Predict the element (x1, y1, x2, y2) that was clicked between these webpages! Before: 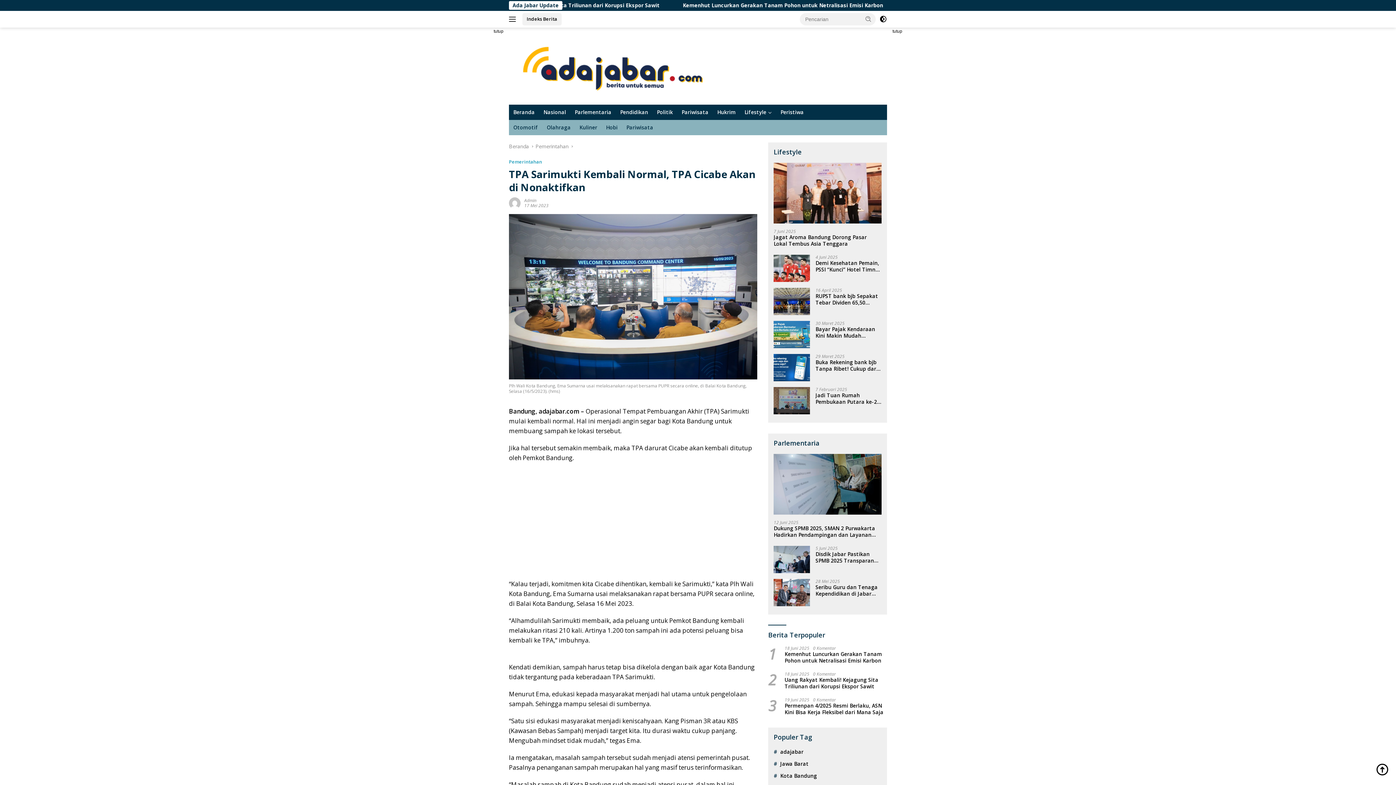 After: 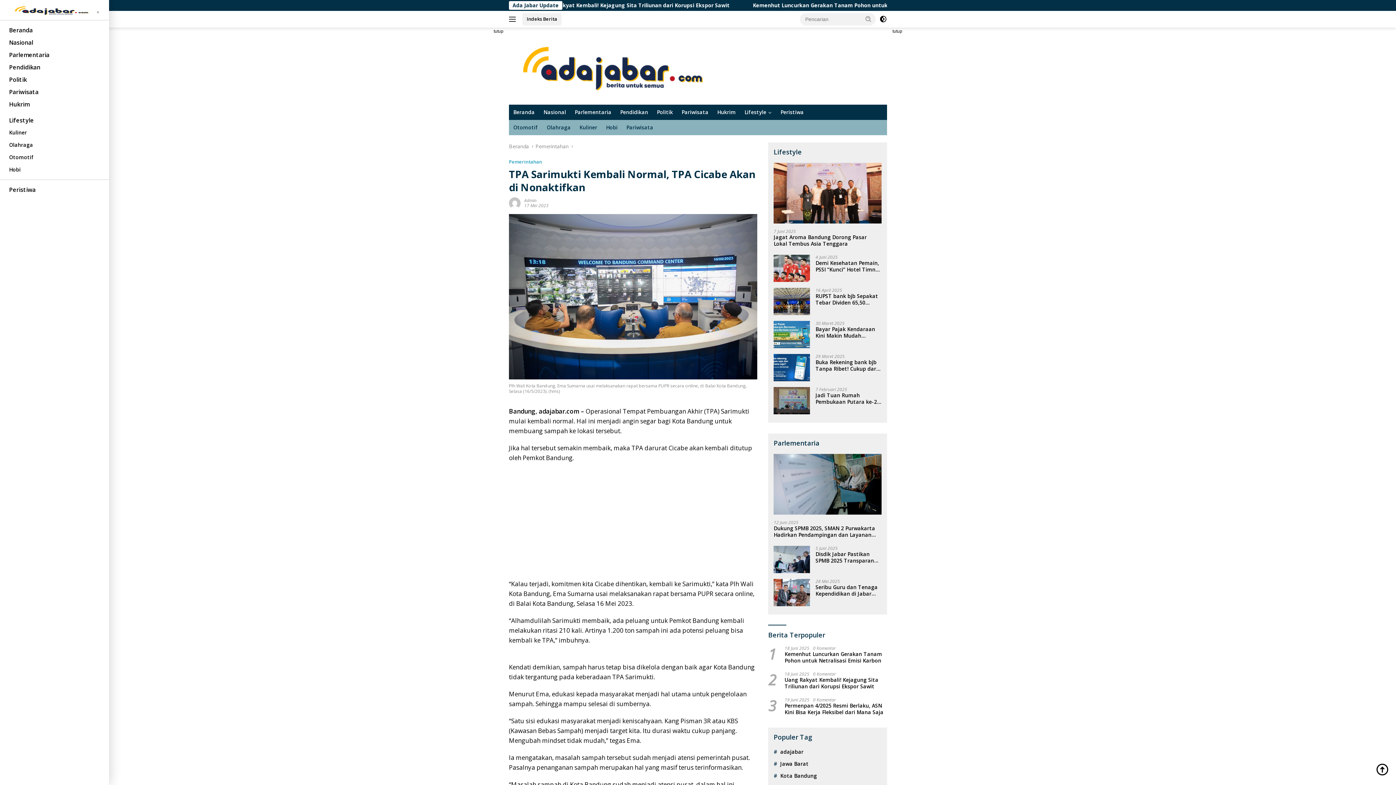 Action: bbox: (509, 13, 518, 25)